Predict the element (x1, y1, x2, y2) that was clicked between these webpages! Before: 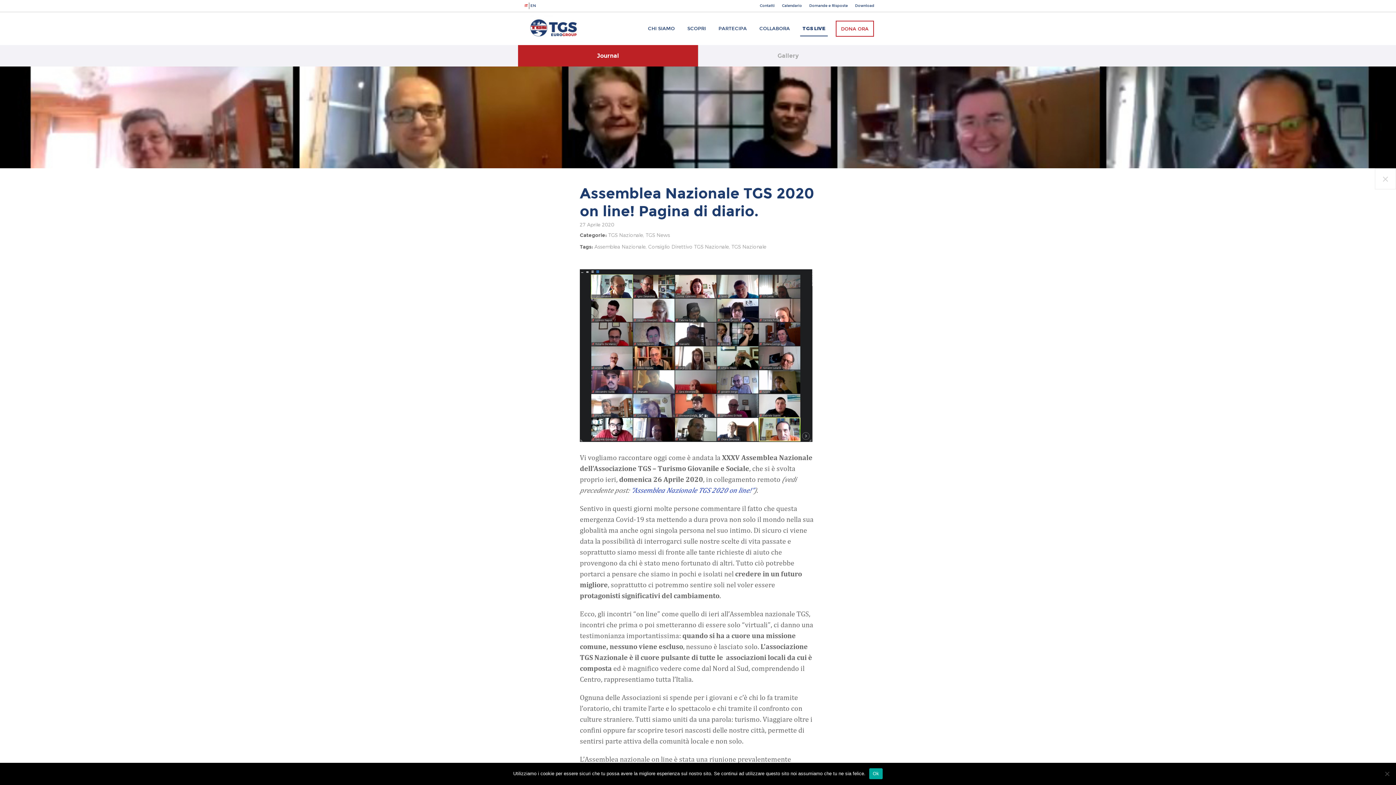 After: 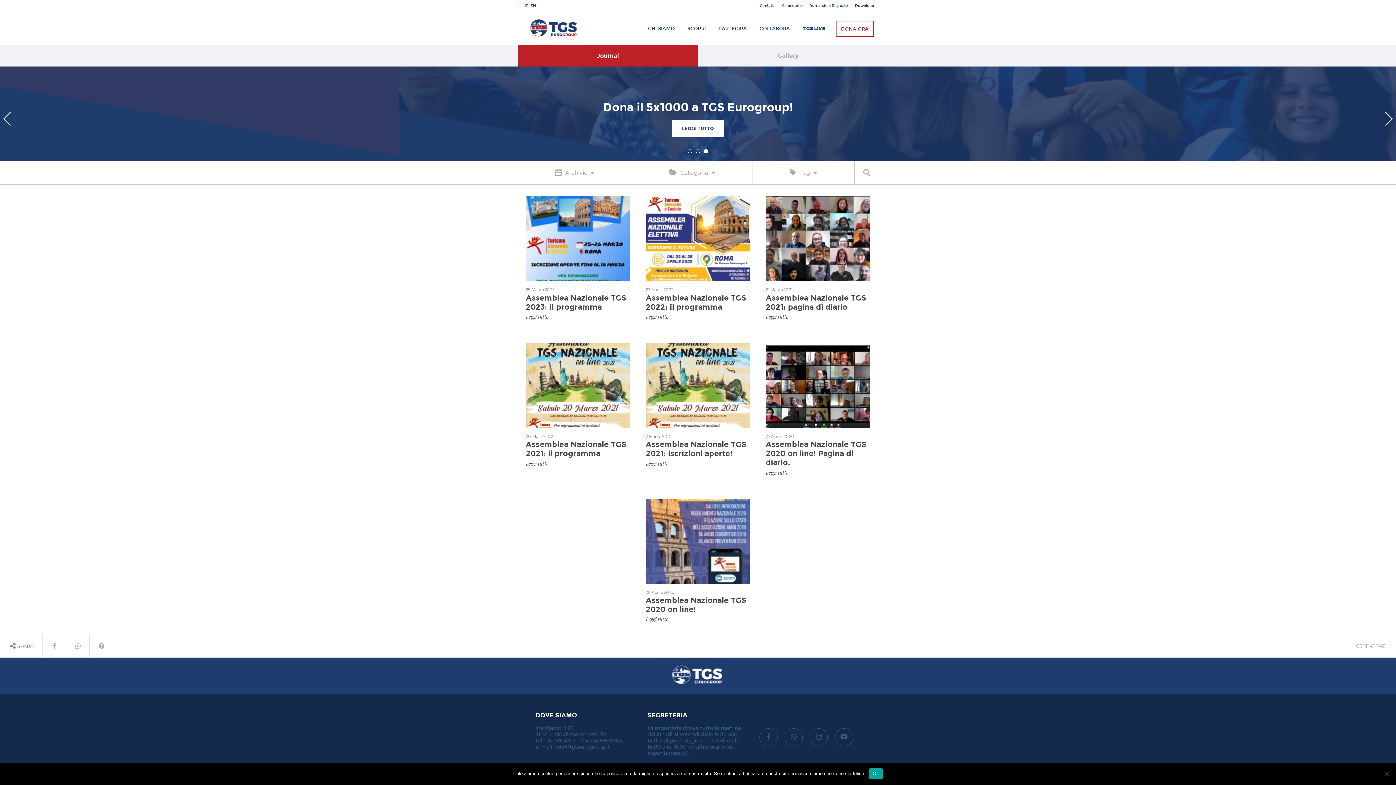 Action: bbox: (594, 243, 645, 249) label: Assemblea Nazionale